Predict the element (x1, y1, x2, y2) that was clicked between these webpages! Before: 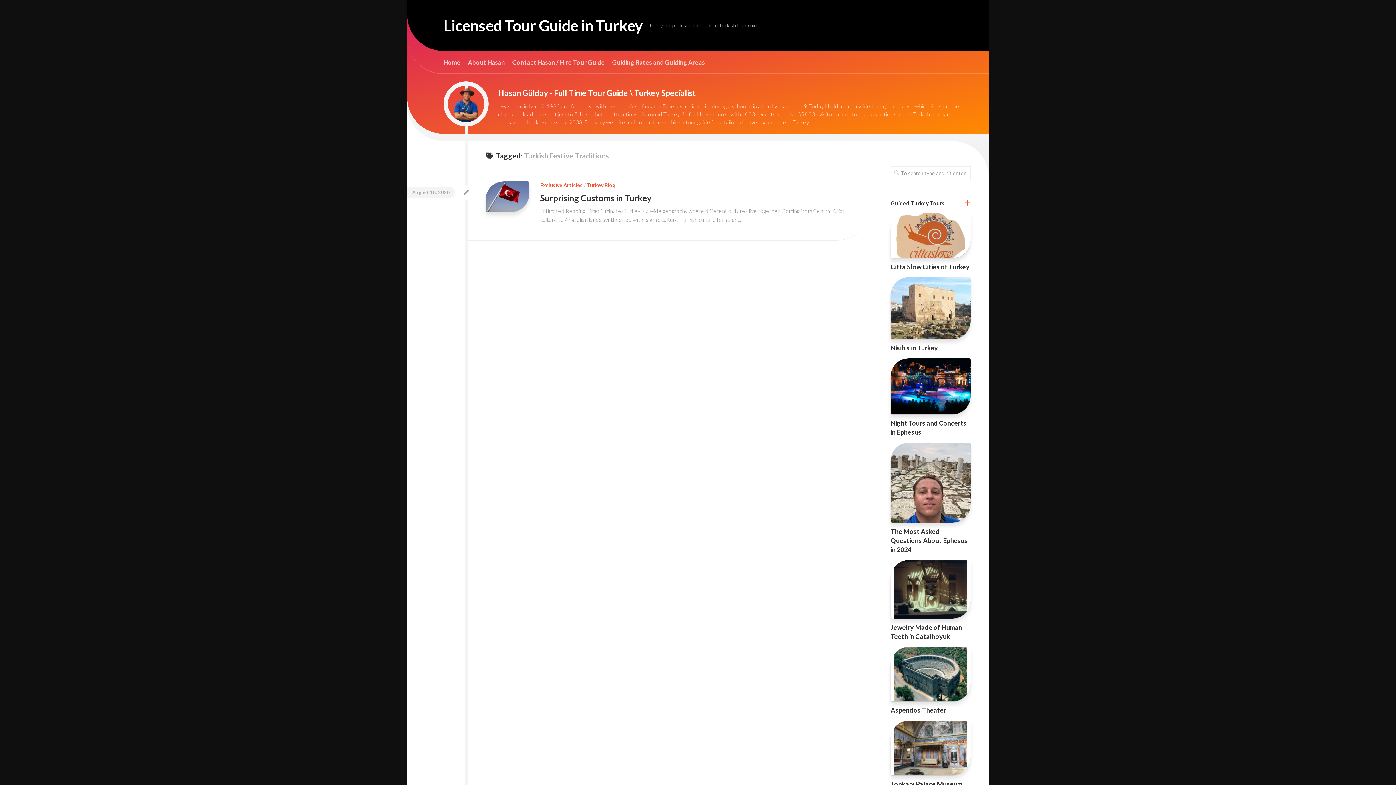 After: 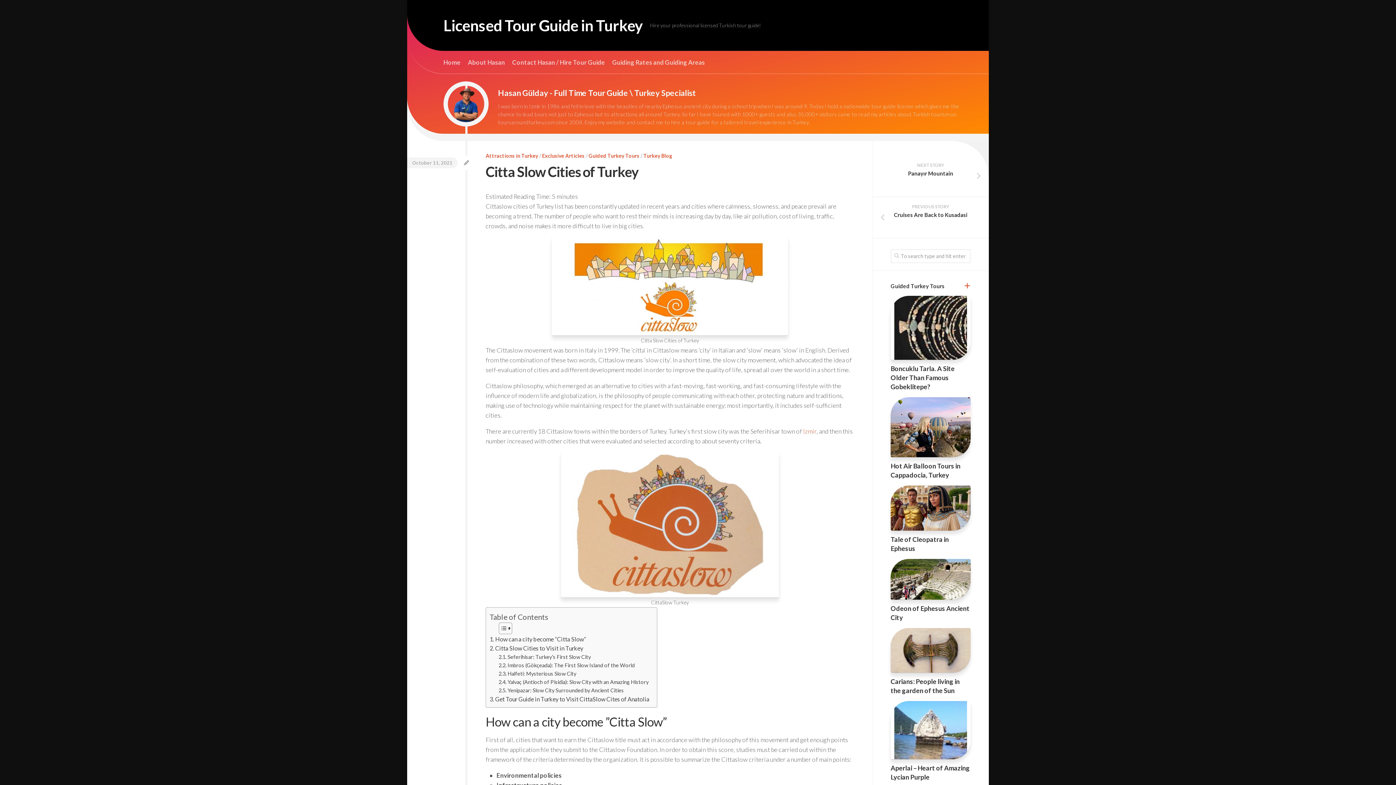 Action: bbox: (890, 262, 969, 270) label: Citta Slow Cities of Turkey